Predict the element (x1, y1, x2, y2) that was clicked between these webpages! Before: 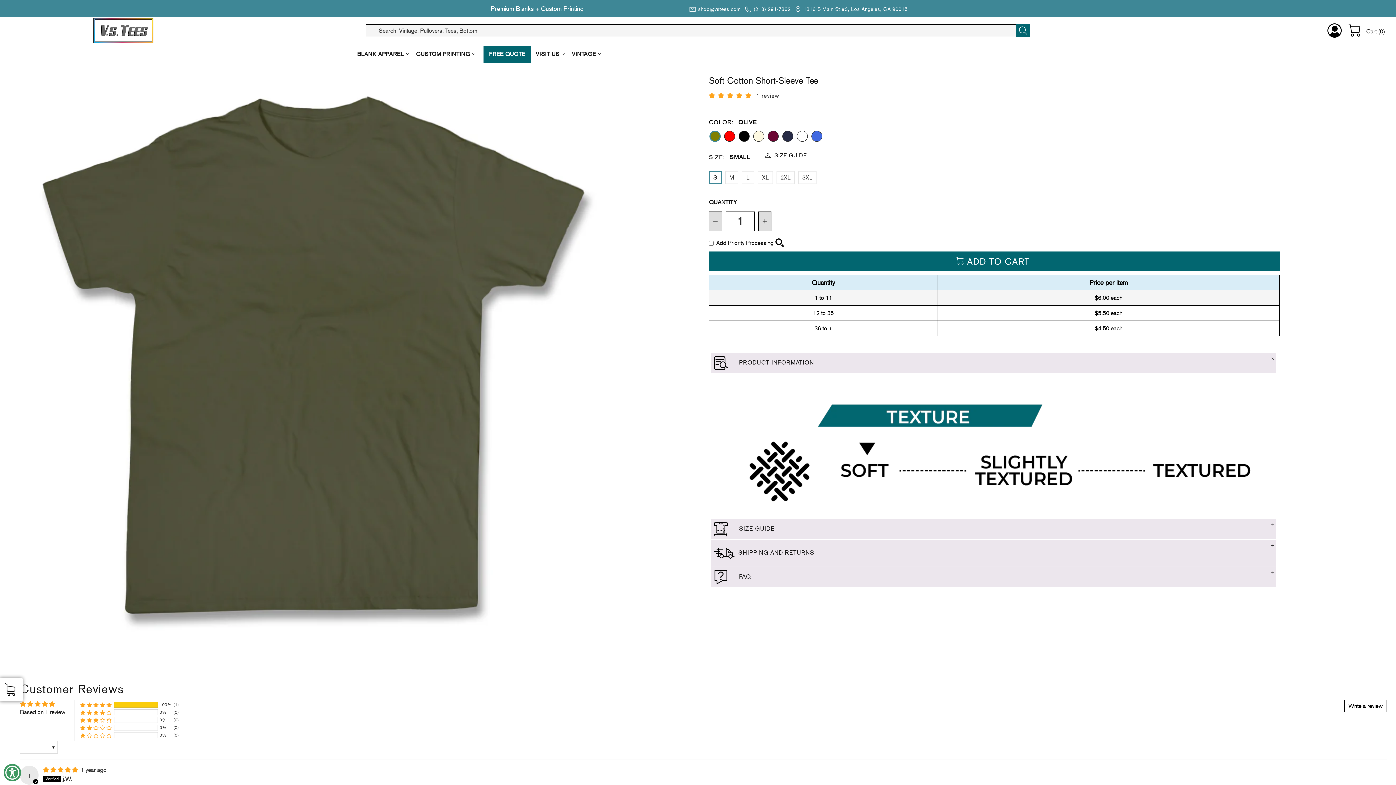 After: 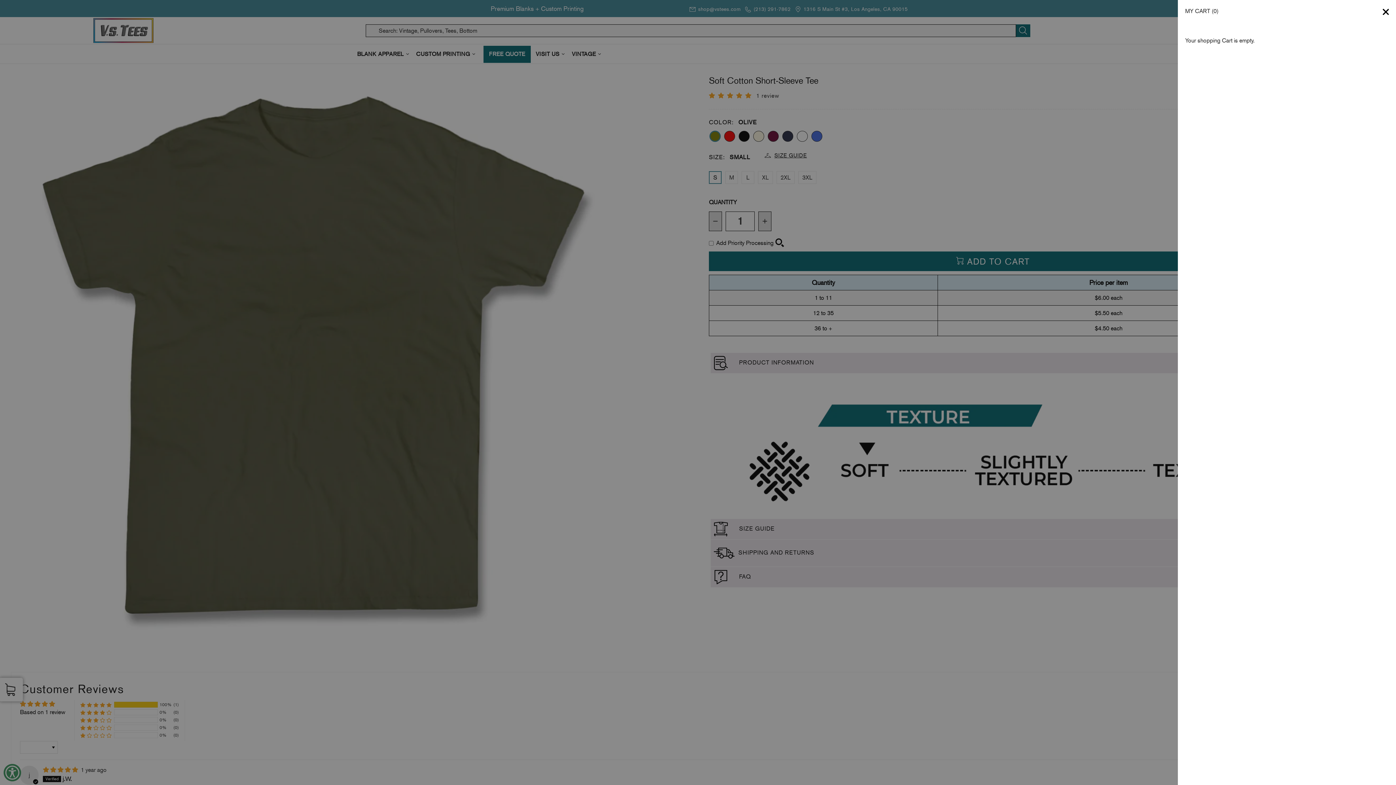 Action: bbox: (0, 678, 22, 701)